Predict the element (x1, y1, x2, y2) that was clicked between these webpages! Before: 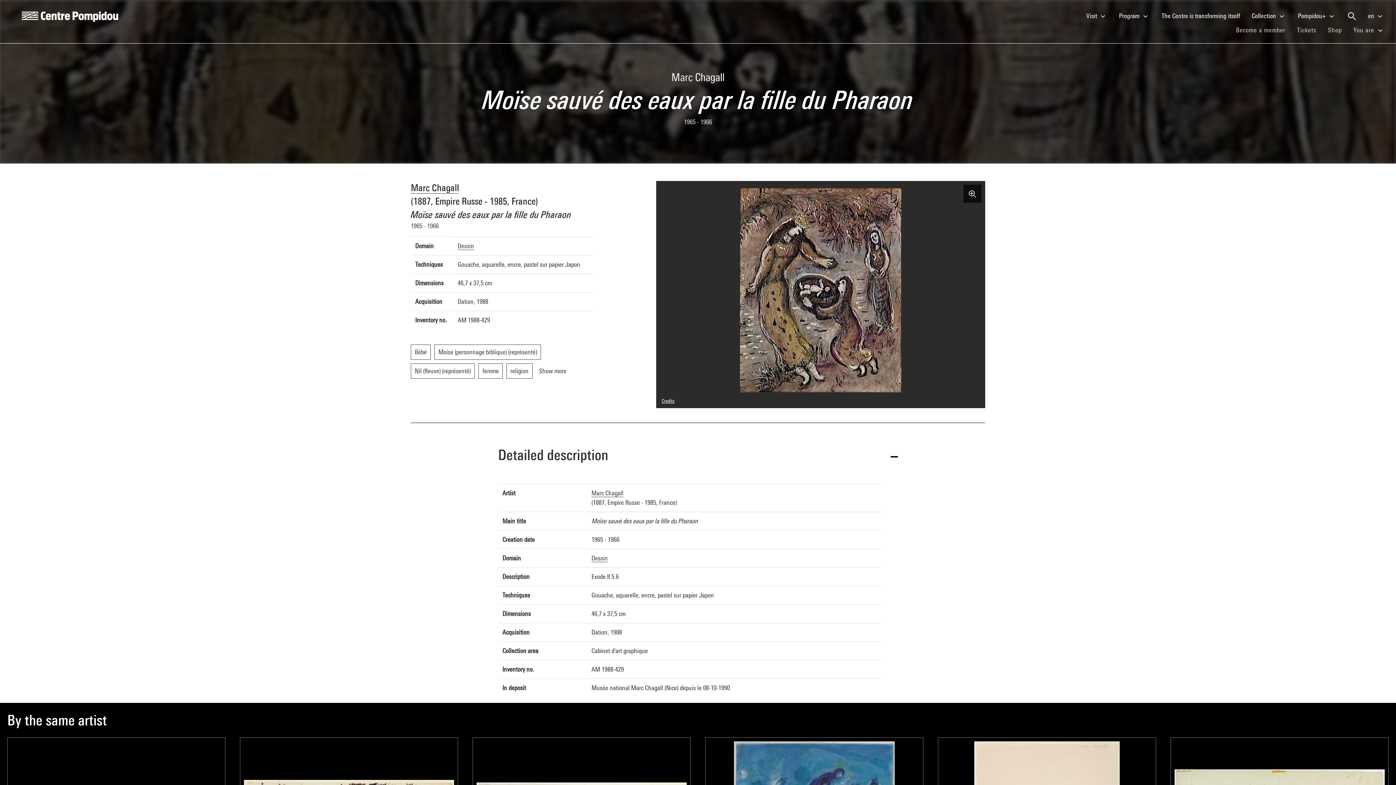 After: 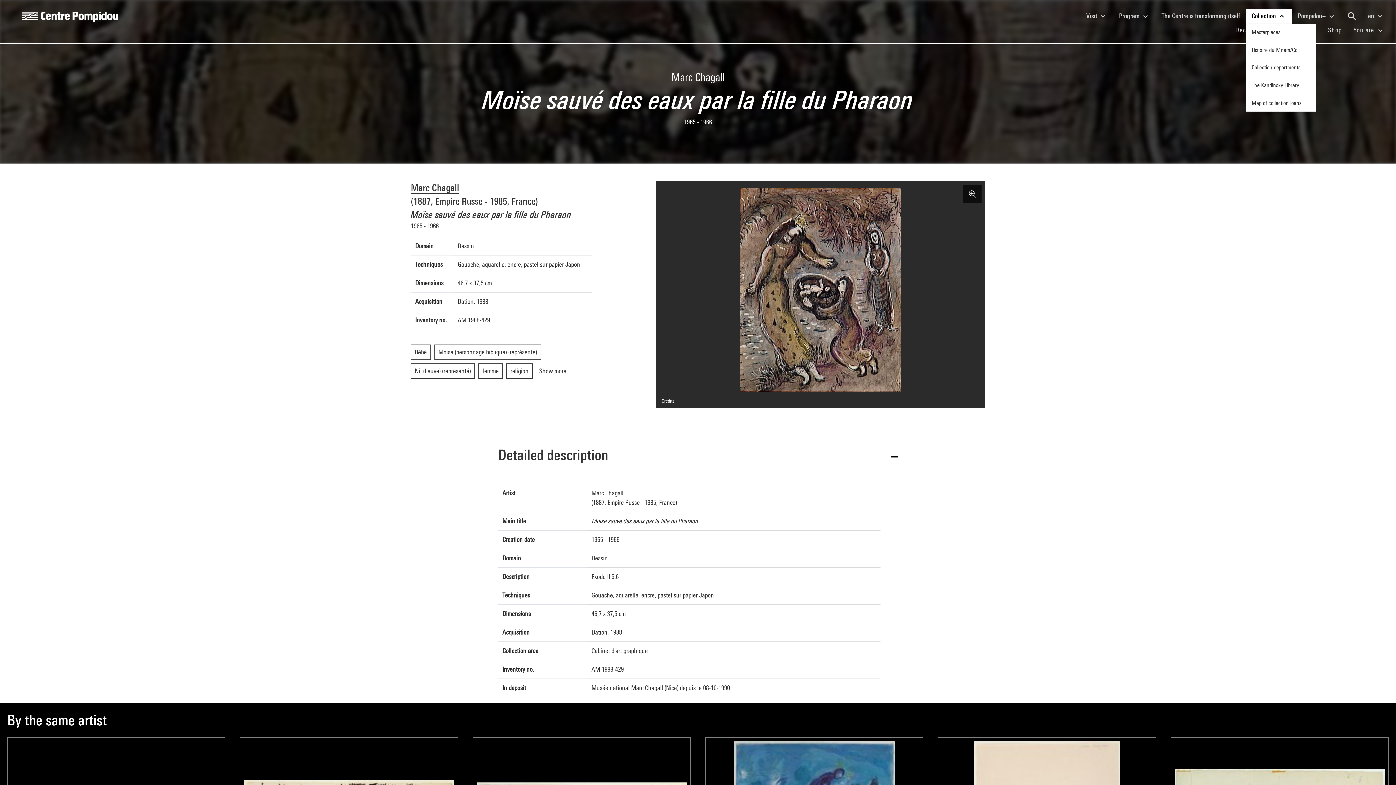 Action: bbox: (1246, 8, 1292, 23) label: Collection 